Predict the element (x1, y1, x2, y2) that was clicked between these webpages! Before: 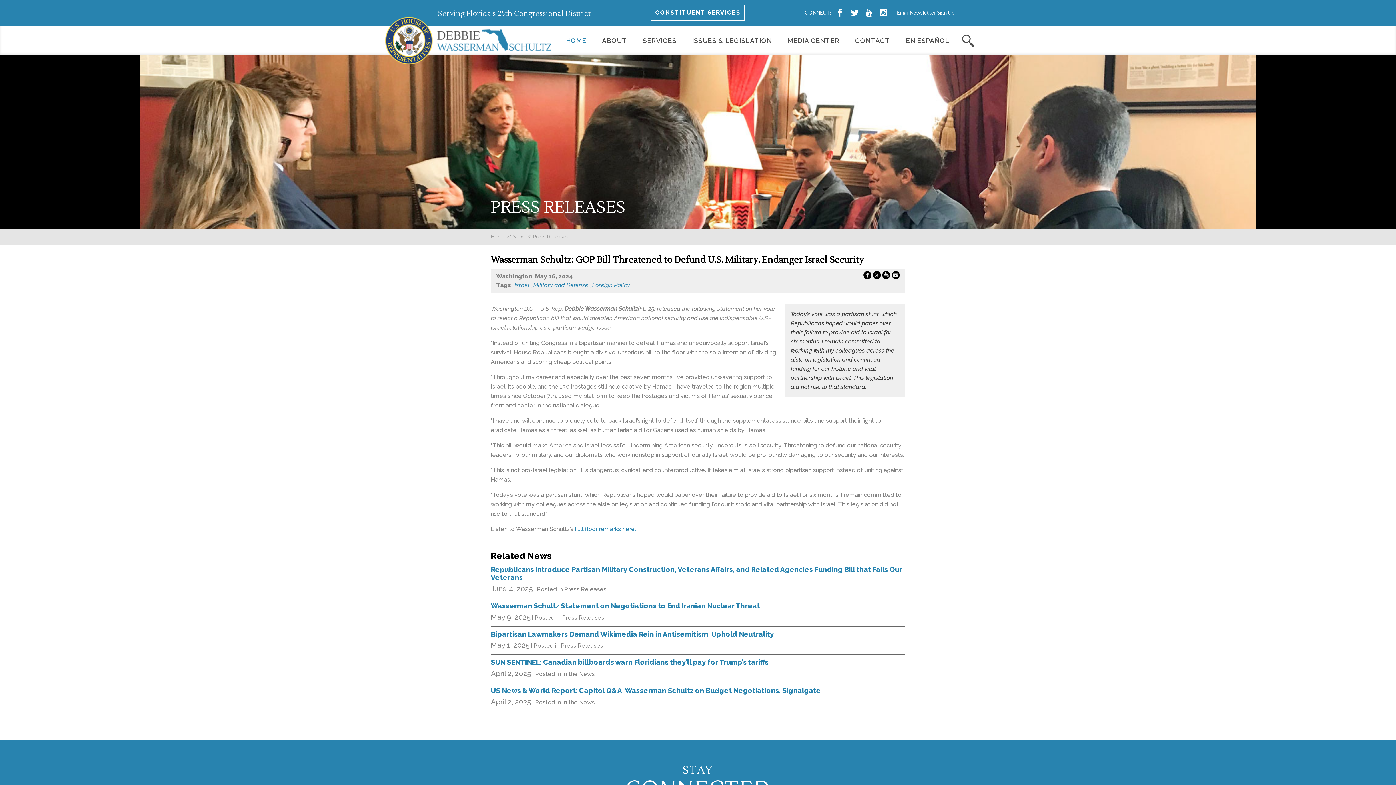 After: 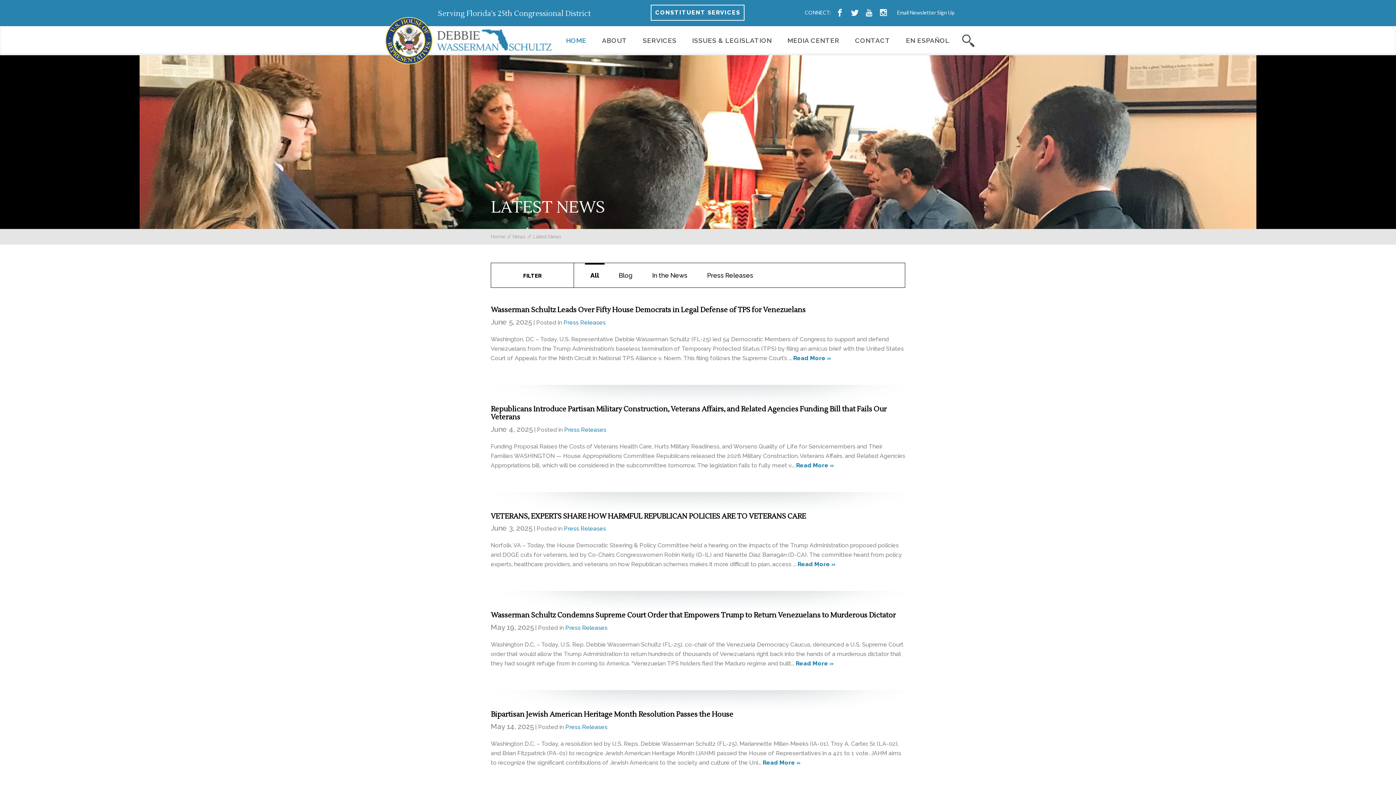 Action: label: MEDIA CENTER bbox: (787, 36, 839, 44)